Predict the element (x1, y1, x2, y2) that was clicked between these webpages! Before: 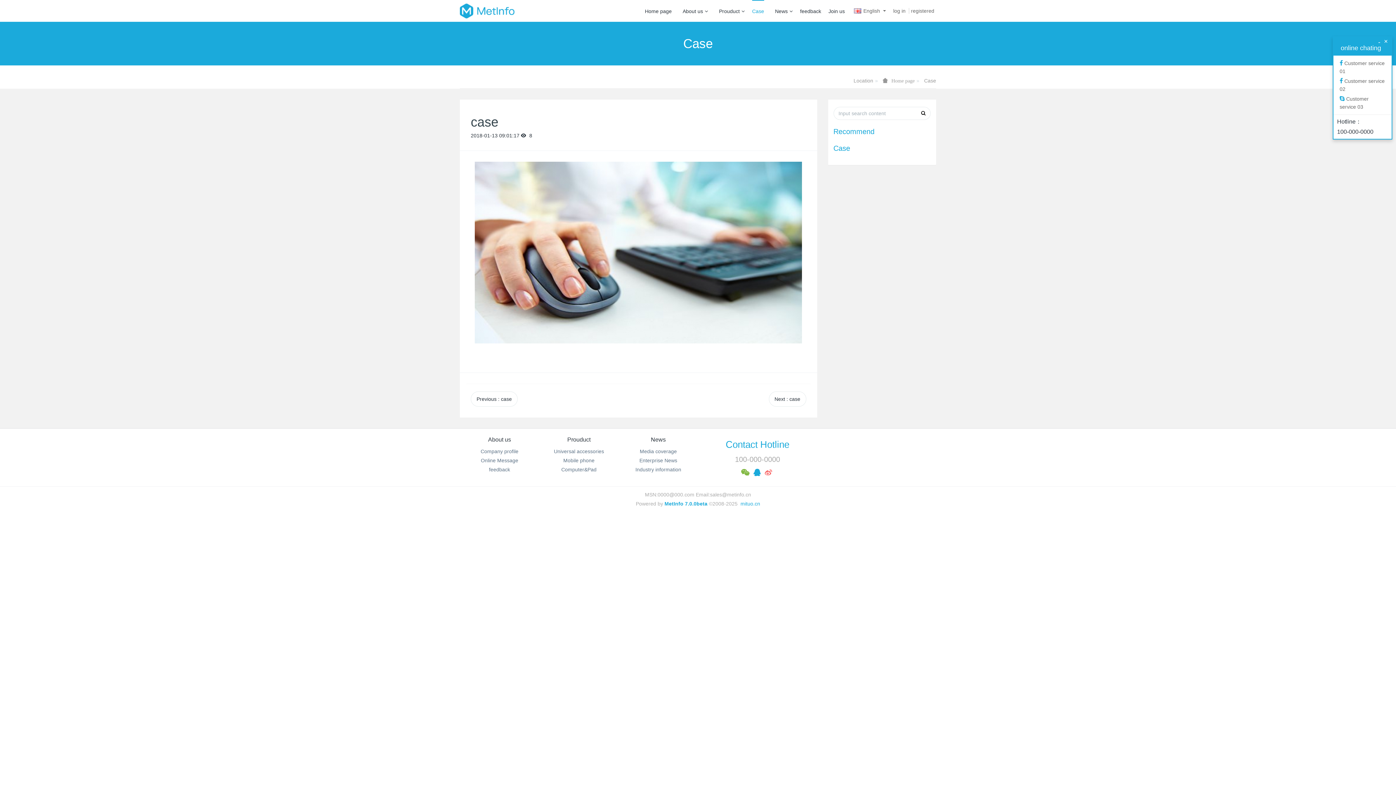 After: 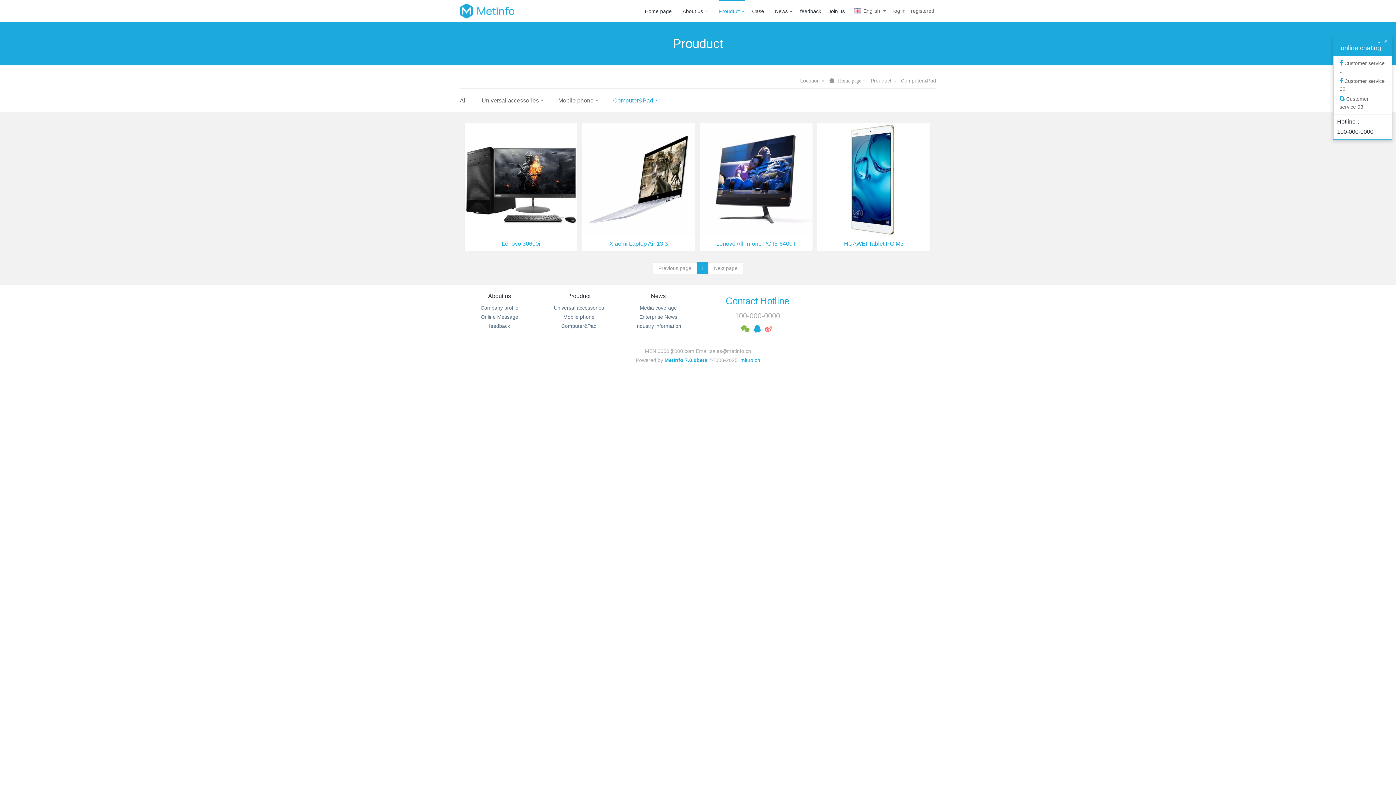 Action: label: Computer&Pad bbox: (561, 466, 596, 472)